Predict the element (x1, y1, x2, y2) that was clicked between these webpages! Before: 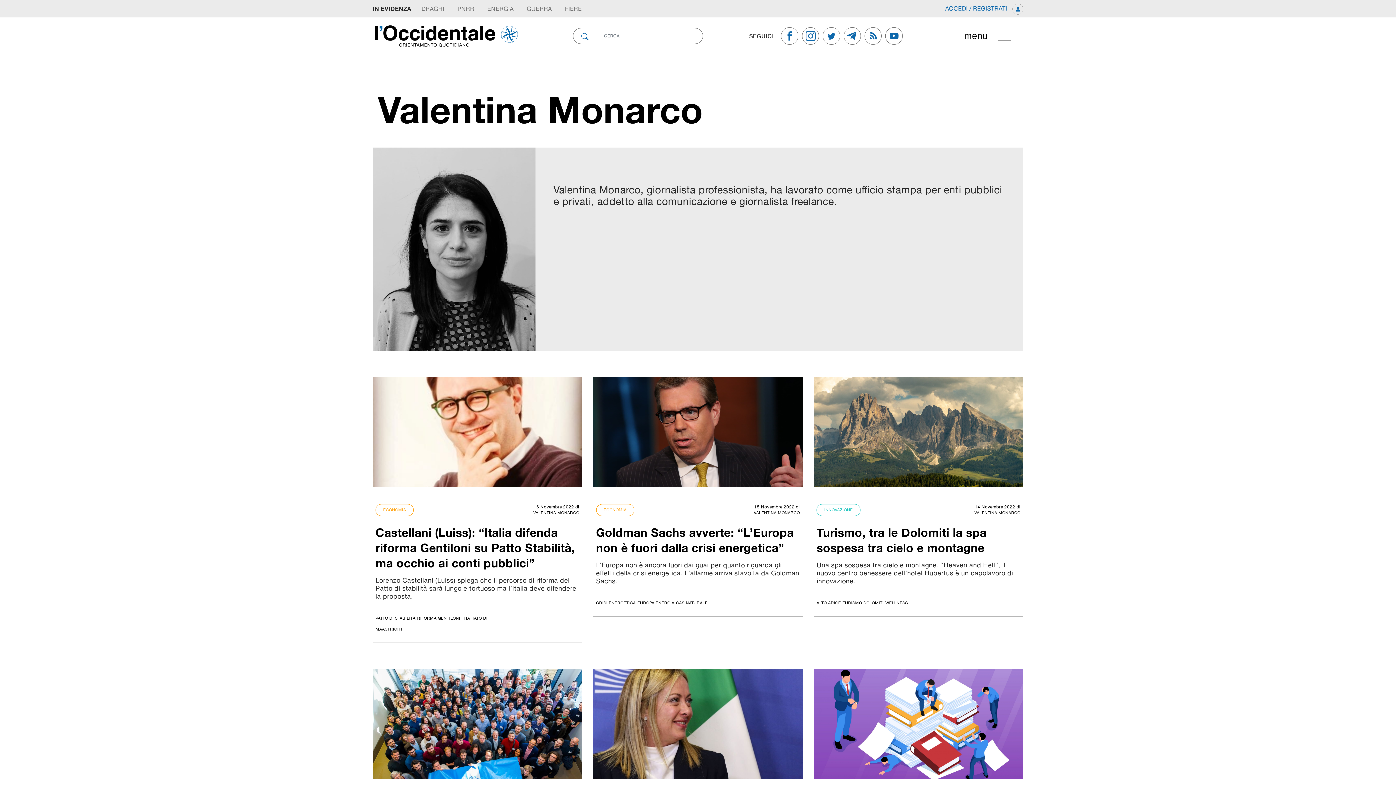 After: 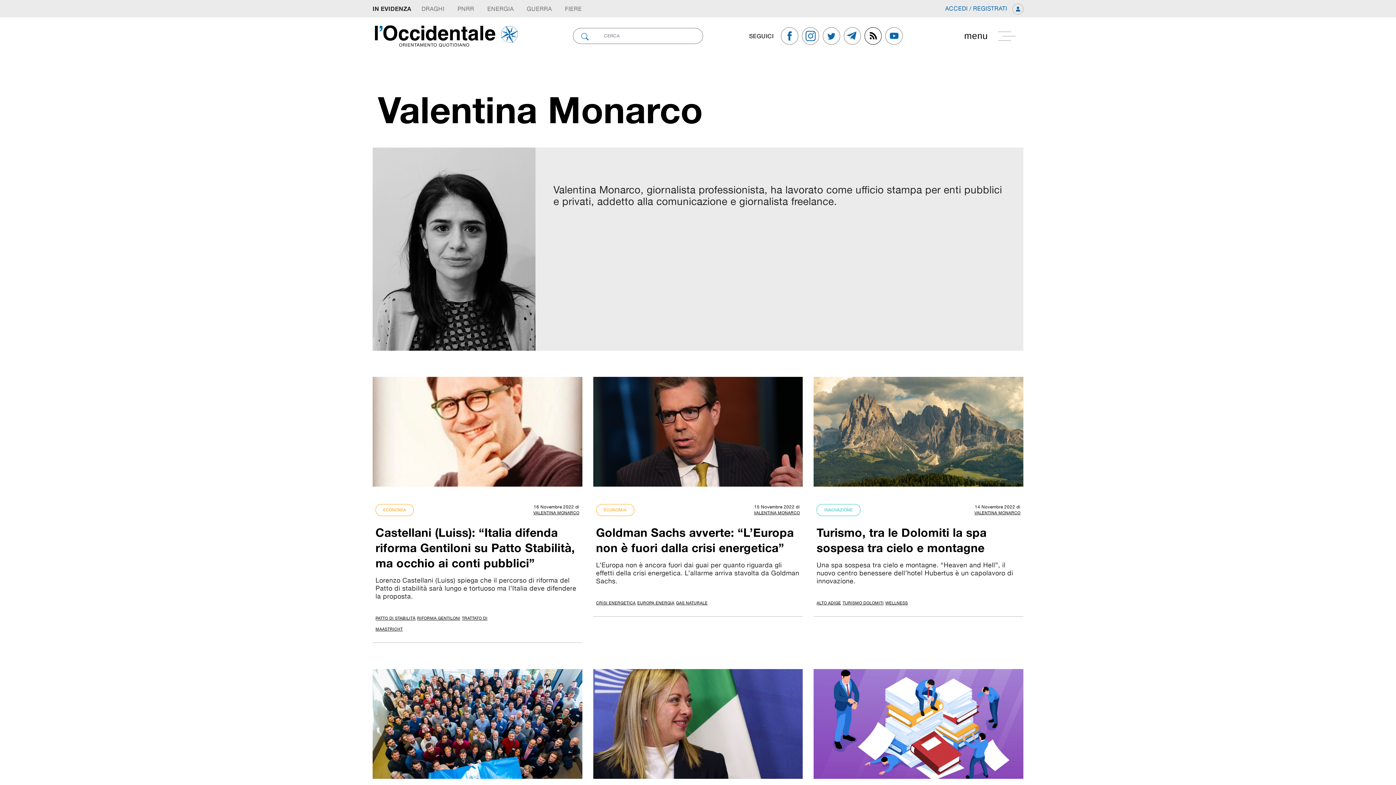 Action: bbox: (864, 27, 885, 44)